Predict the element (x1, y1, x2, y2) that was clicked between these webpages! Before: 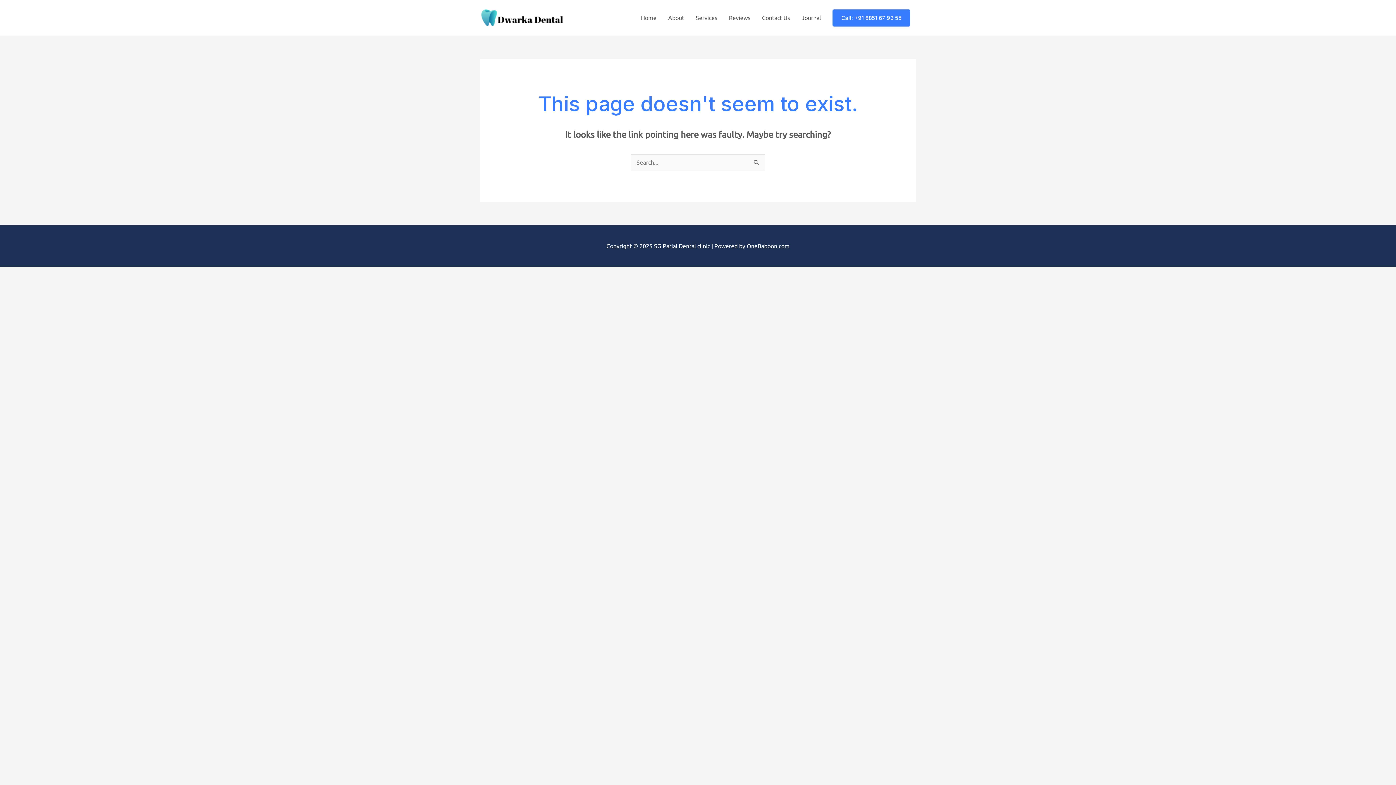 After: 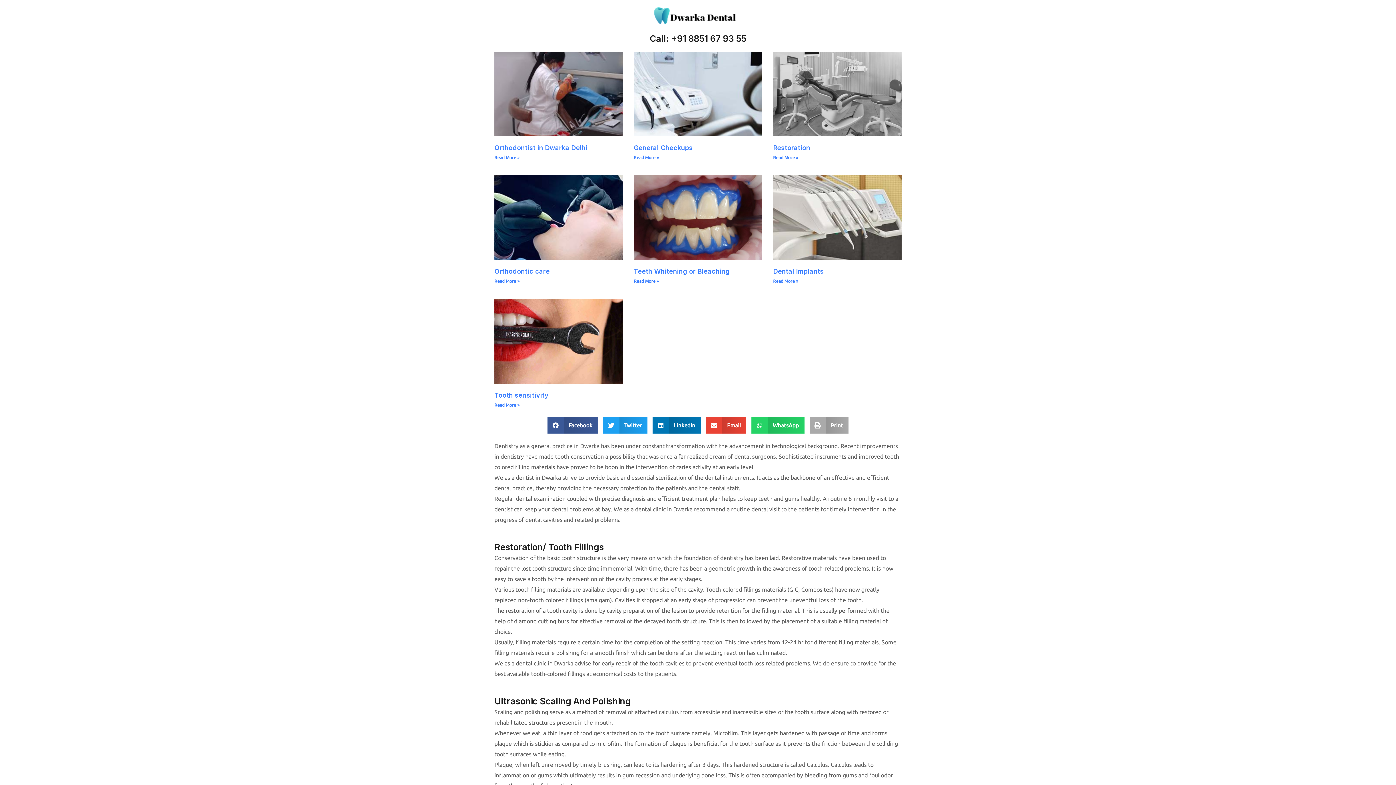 Action: label: Journal bbox: (796, 6, 826, 29)